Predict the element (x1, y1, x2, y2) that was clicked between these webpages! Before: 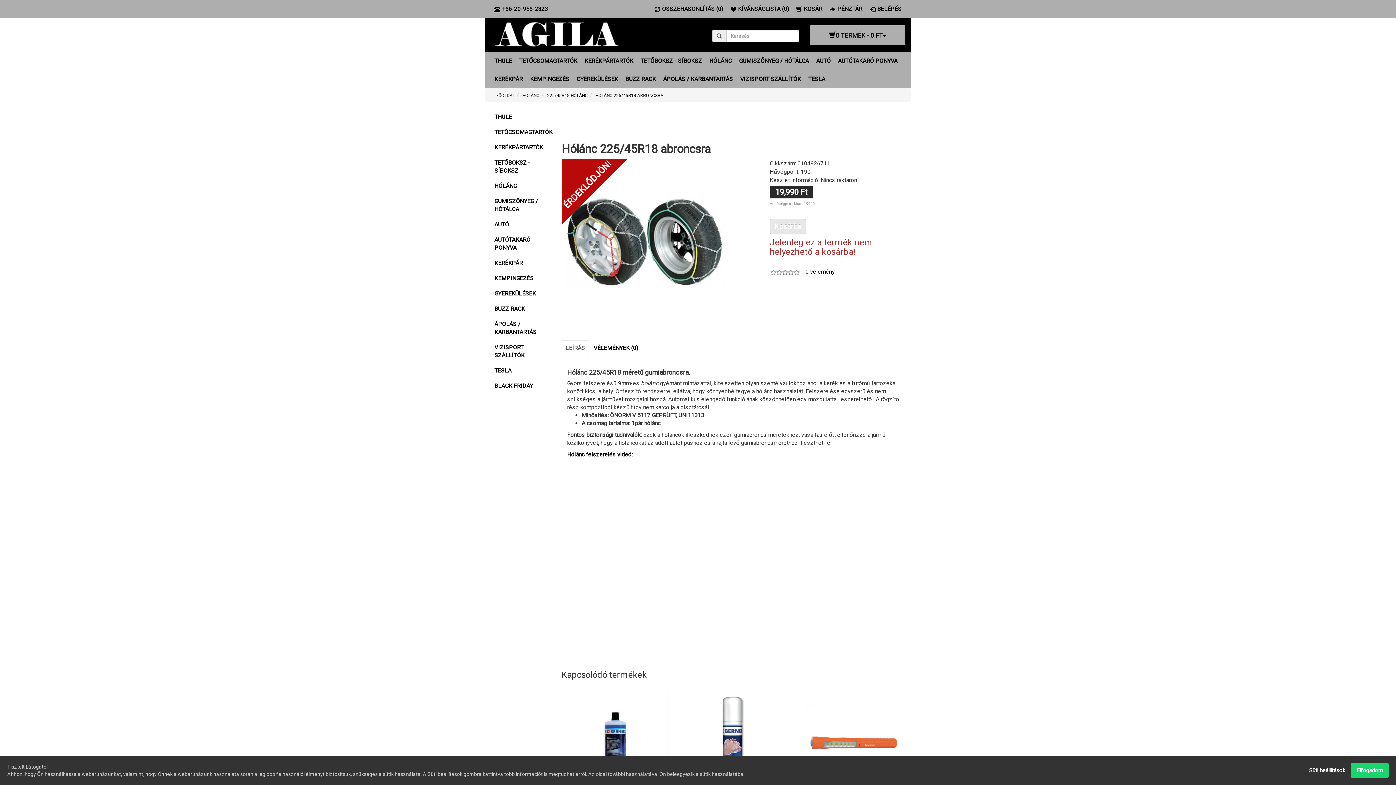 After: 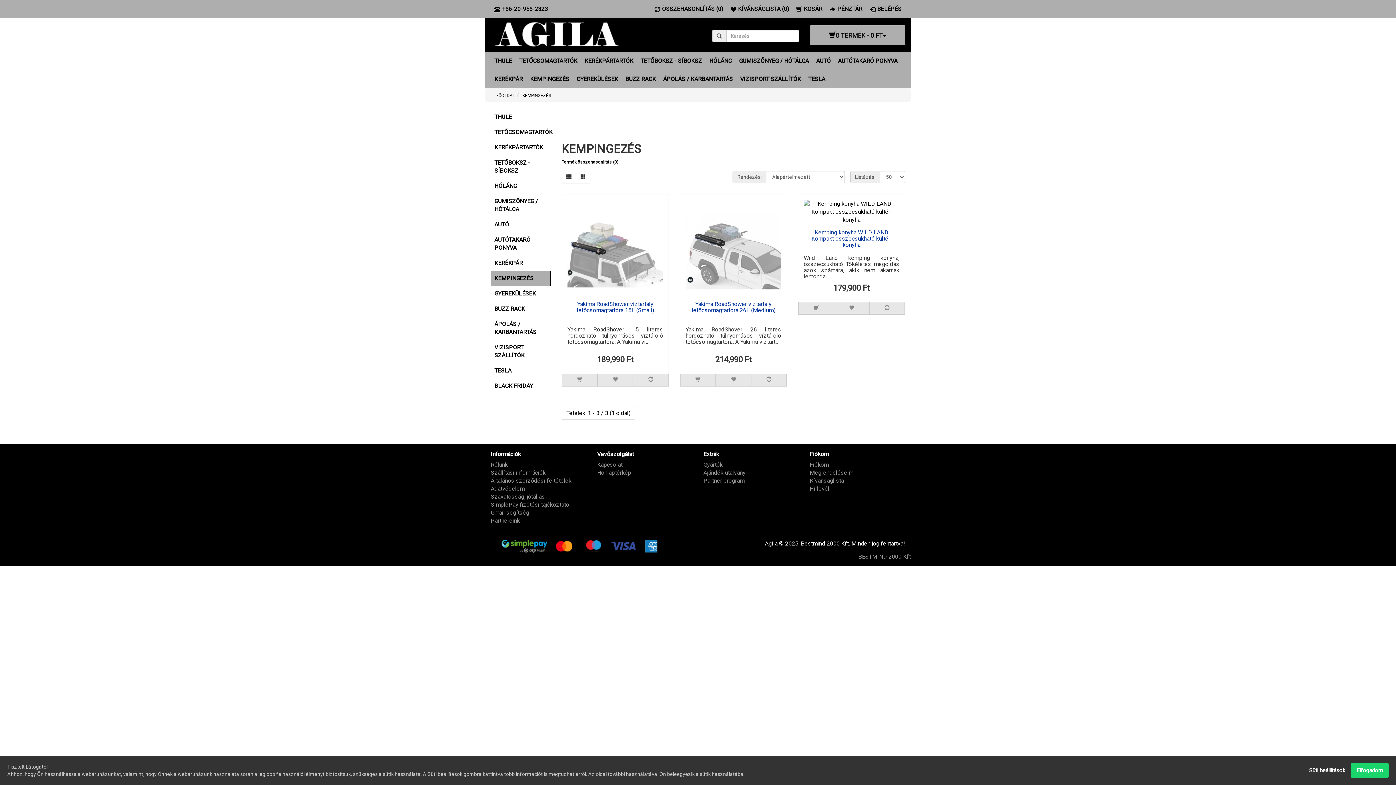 Action: label: KEMPINGEZÉS bbox: (490, 271, 550, 286)